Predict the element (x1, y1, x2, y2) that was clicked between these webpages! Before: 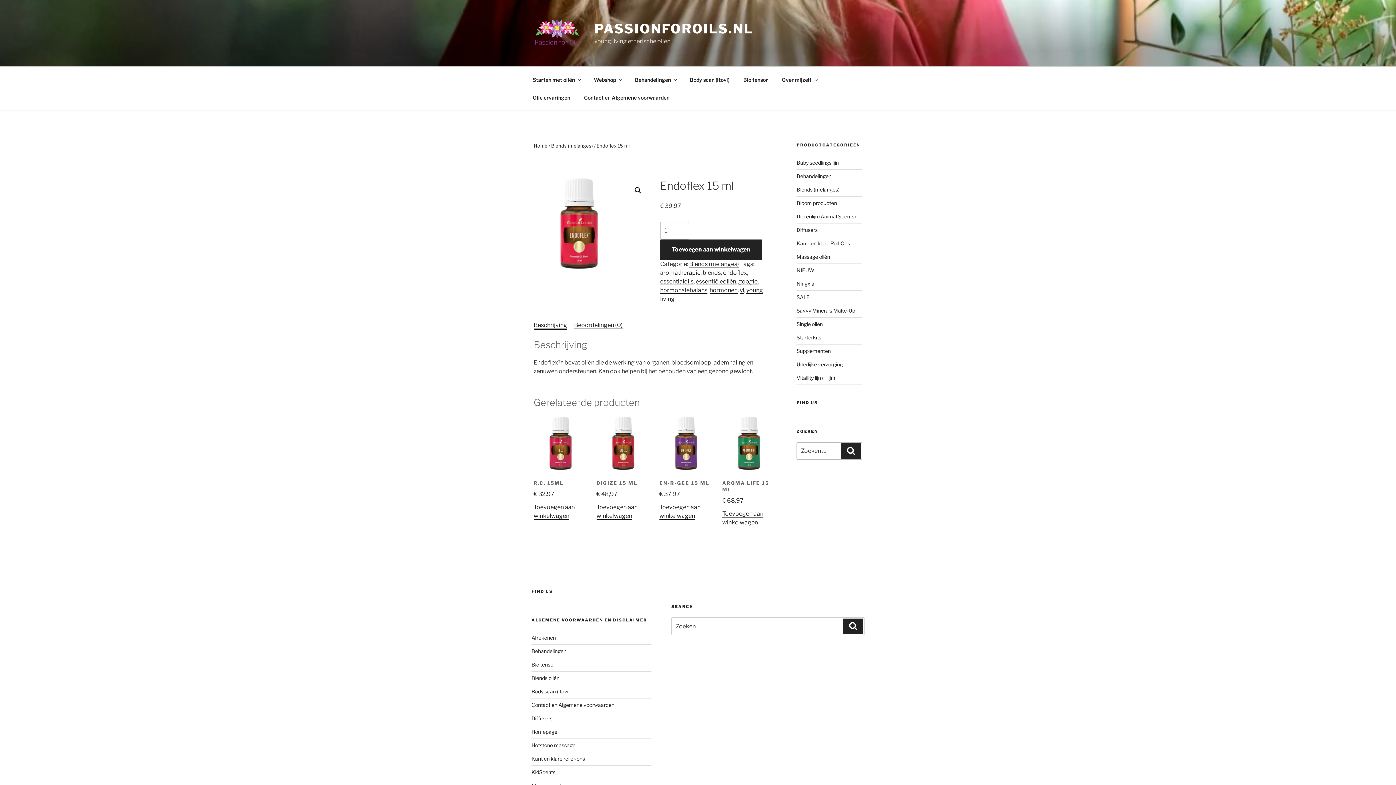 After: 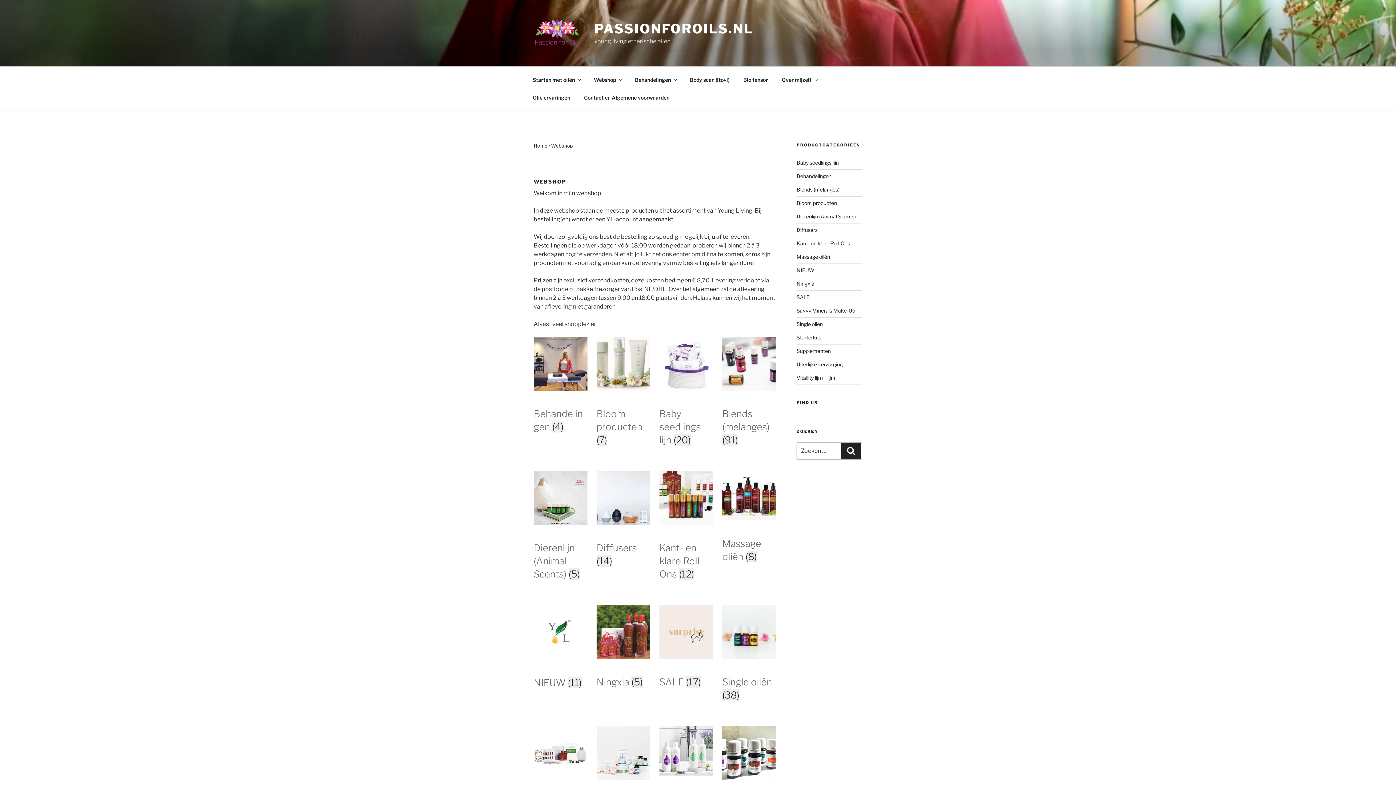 Action: bbox: (587, 70, 627, 88) label: Webshop